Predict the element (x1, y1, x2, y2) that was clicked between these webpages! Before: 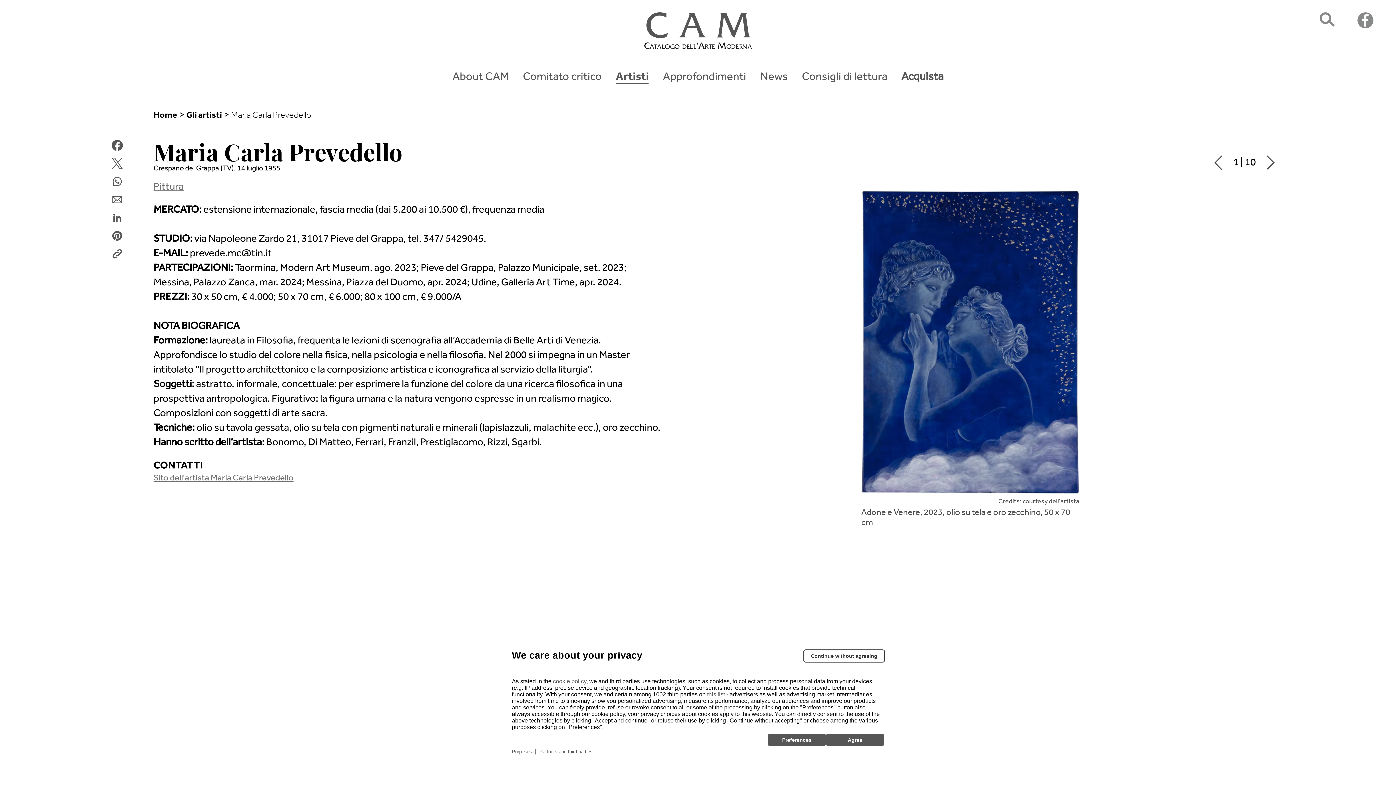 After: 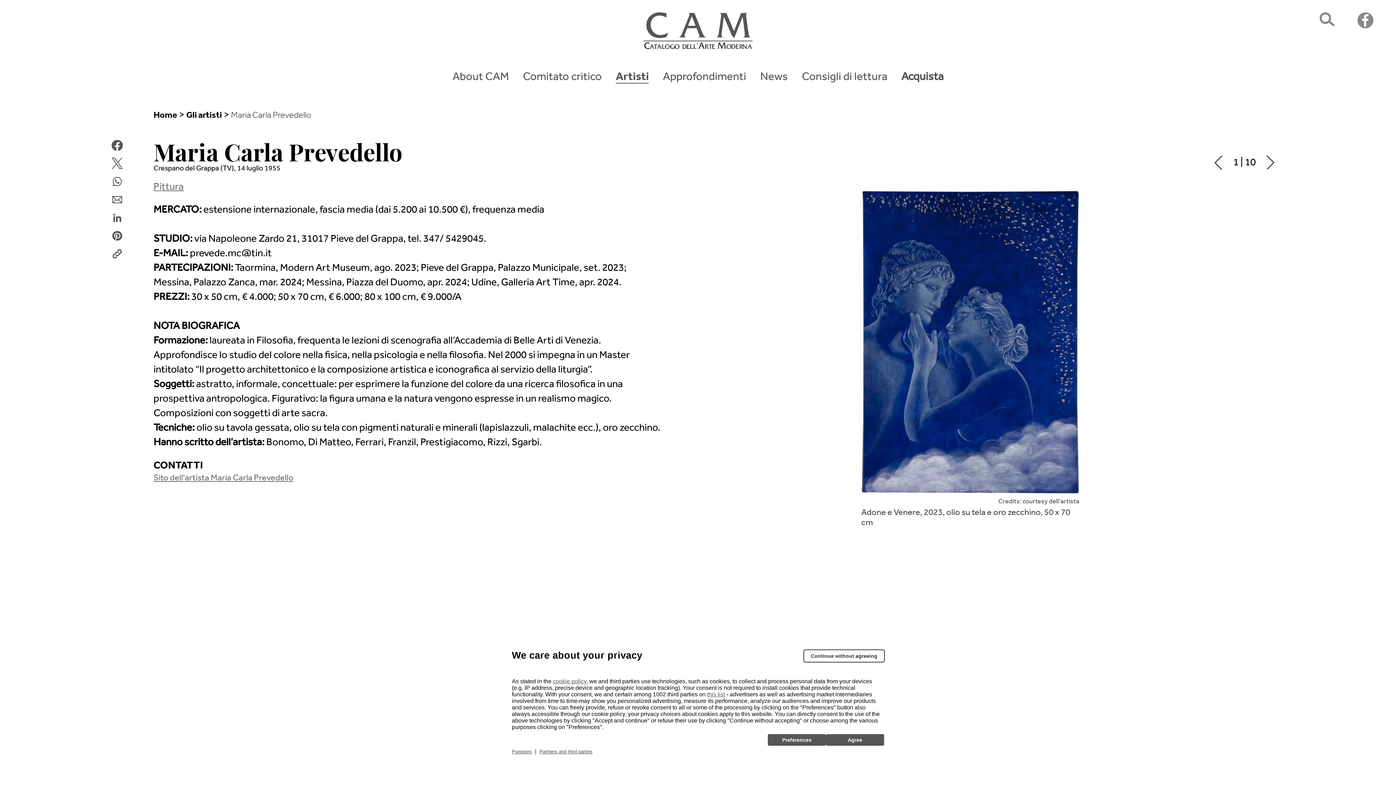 Action: bbox: (111, 252, 122, 263)